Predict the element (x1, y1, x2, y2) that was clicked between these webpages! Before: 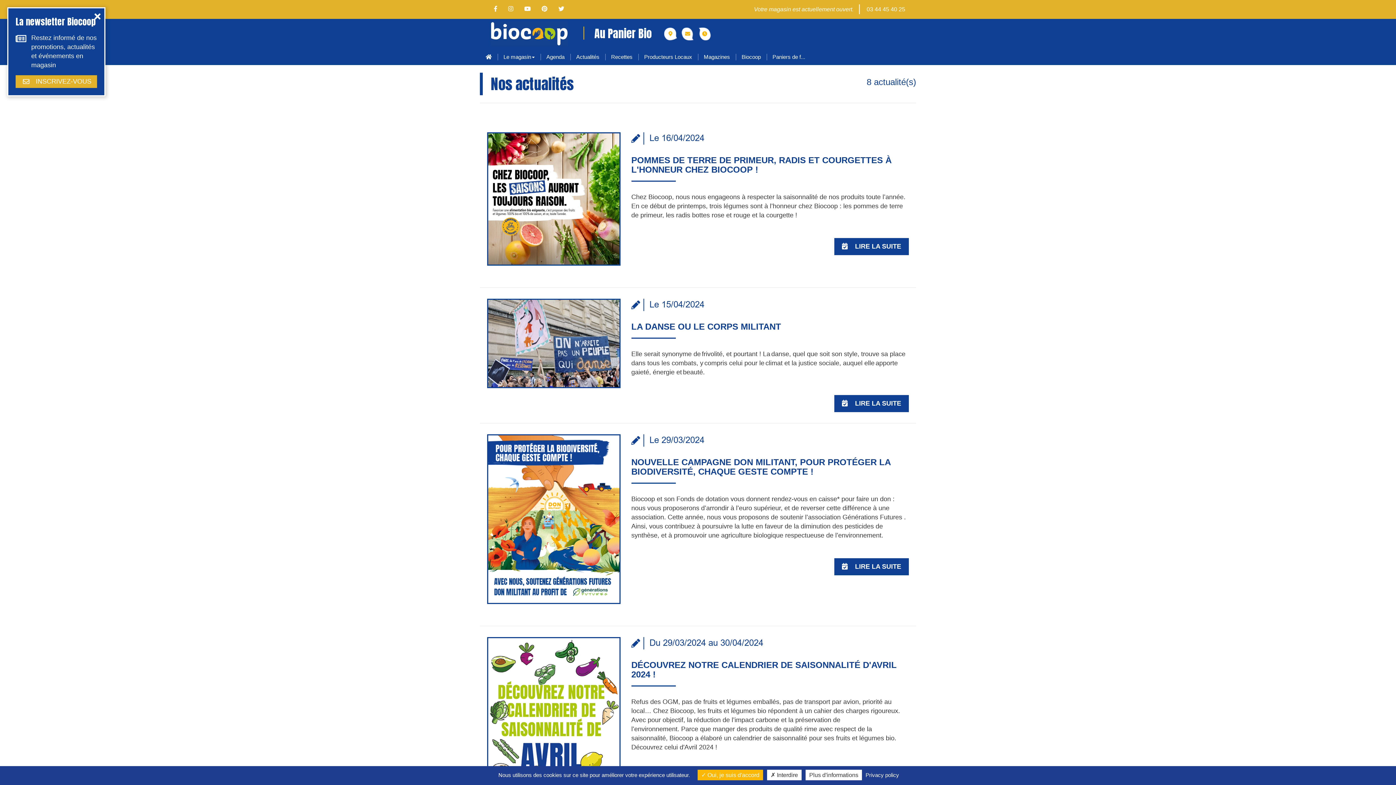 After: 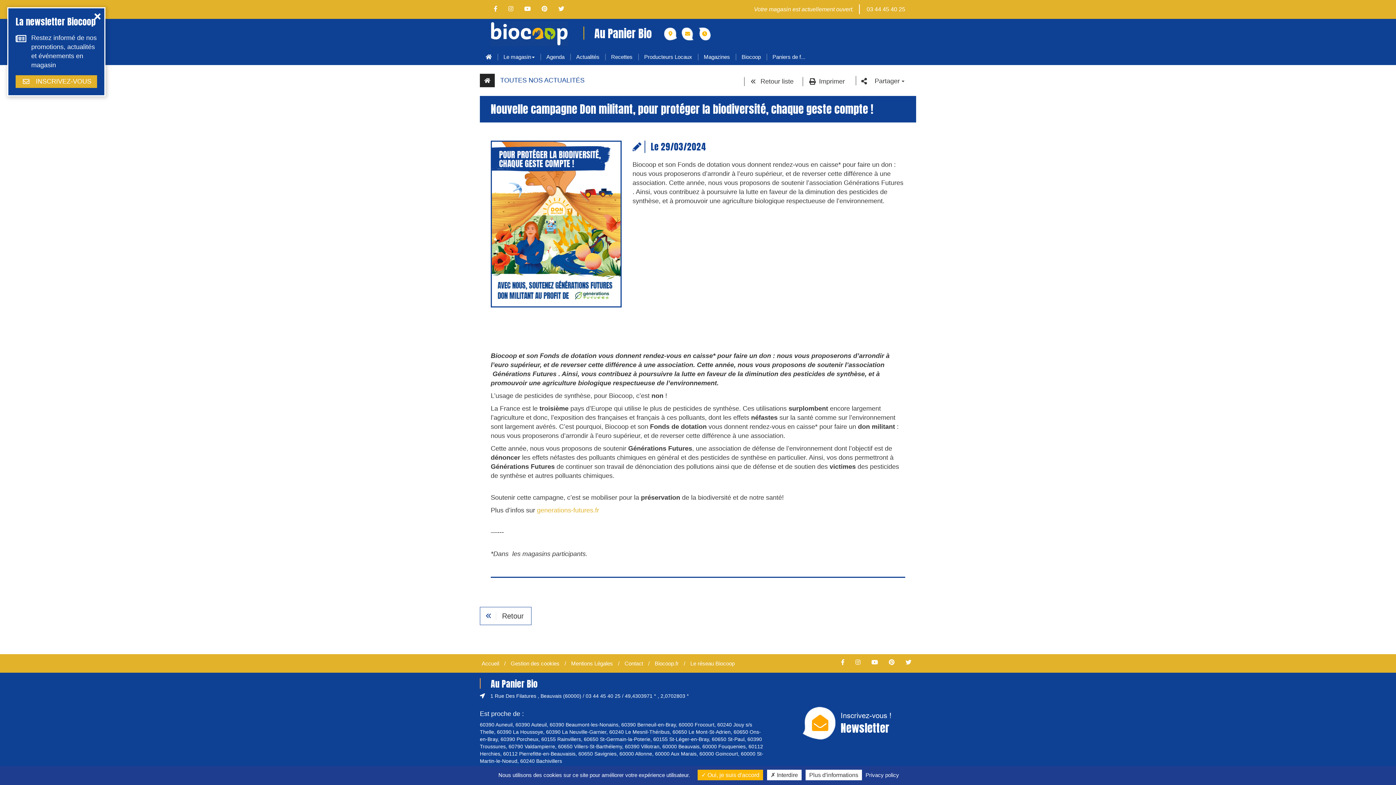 Action: bbox: (487, 406, 620, 408)